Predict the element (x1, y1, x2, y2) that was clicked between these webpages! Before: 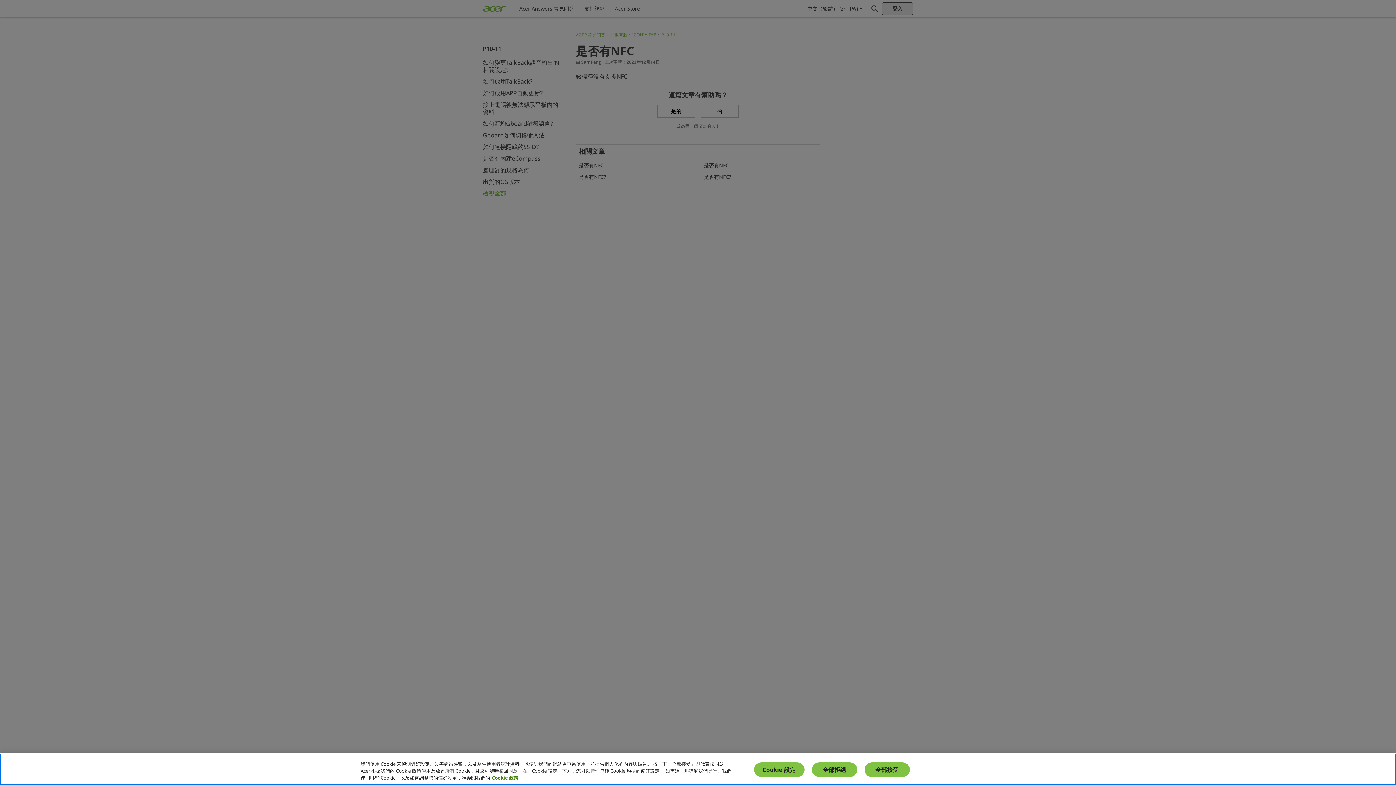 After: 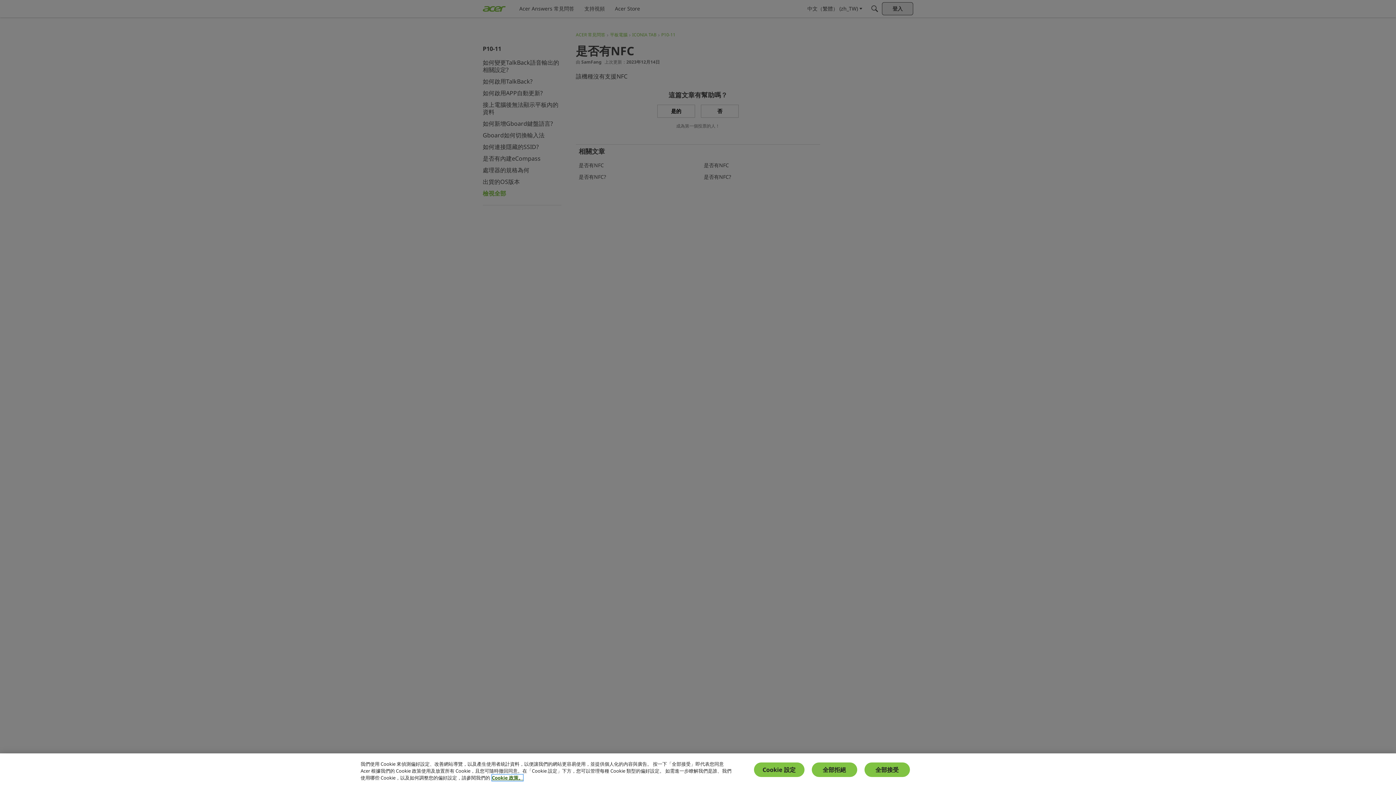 Action: bbox: (492, 774, 523, 781) label: 關於您隱私的更多資訊, 在新分頁中開啟